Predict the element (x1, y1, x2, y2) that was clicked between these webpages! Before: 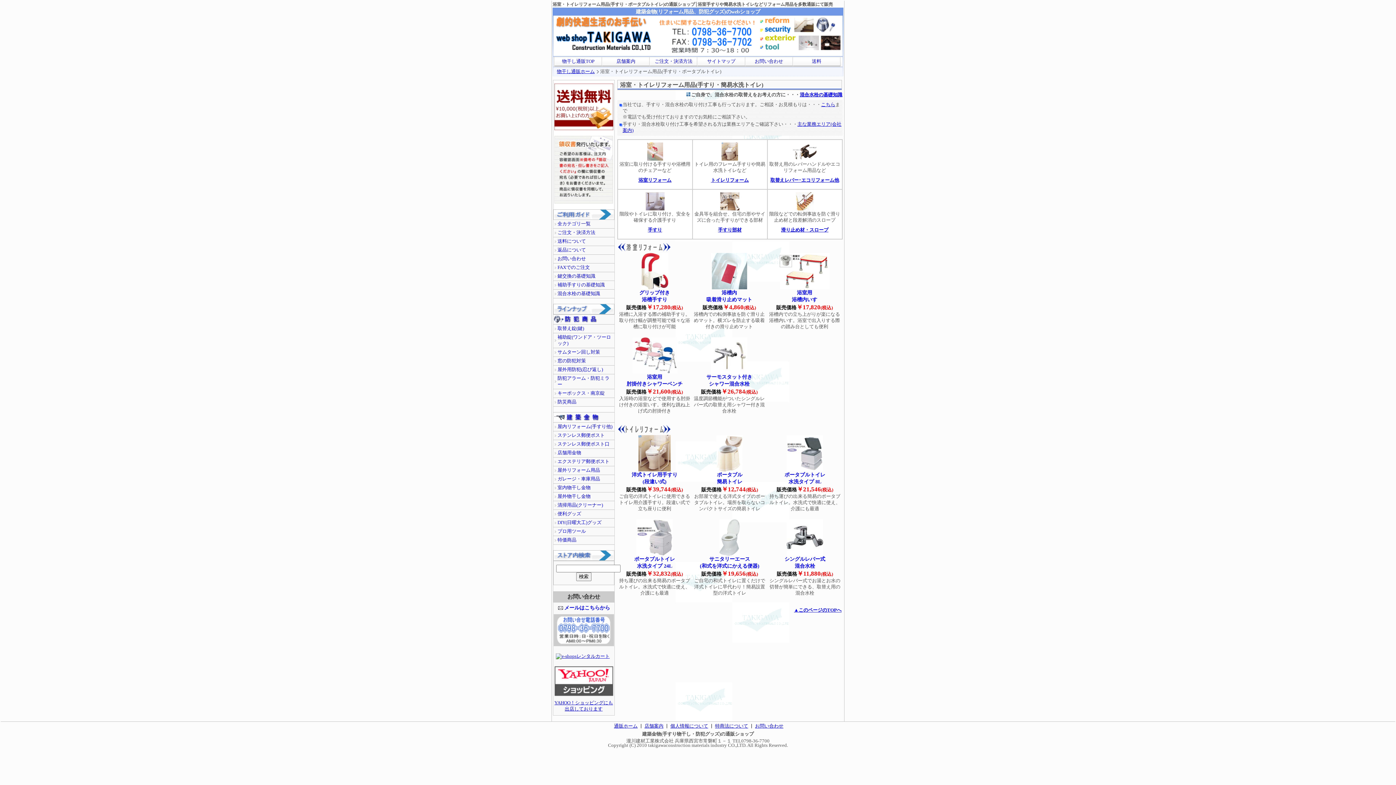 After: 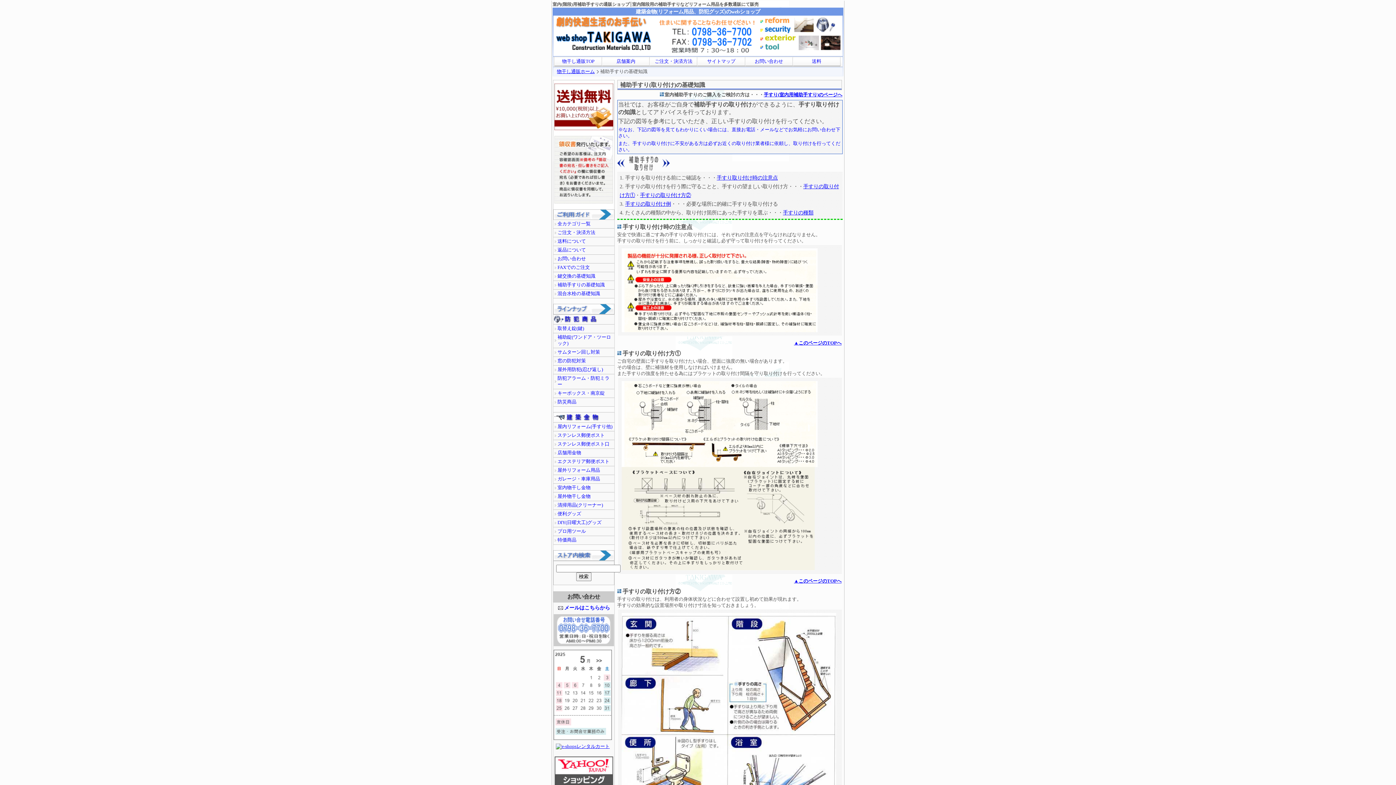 Action: bbox: (553, 281, 614, 289) label: 補助手すりの基礎知識